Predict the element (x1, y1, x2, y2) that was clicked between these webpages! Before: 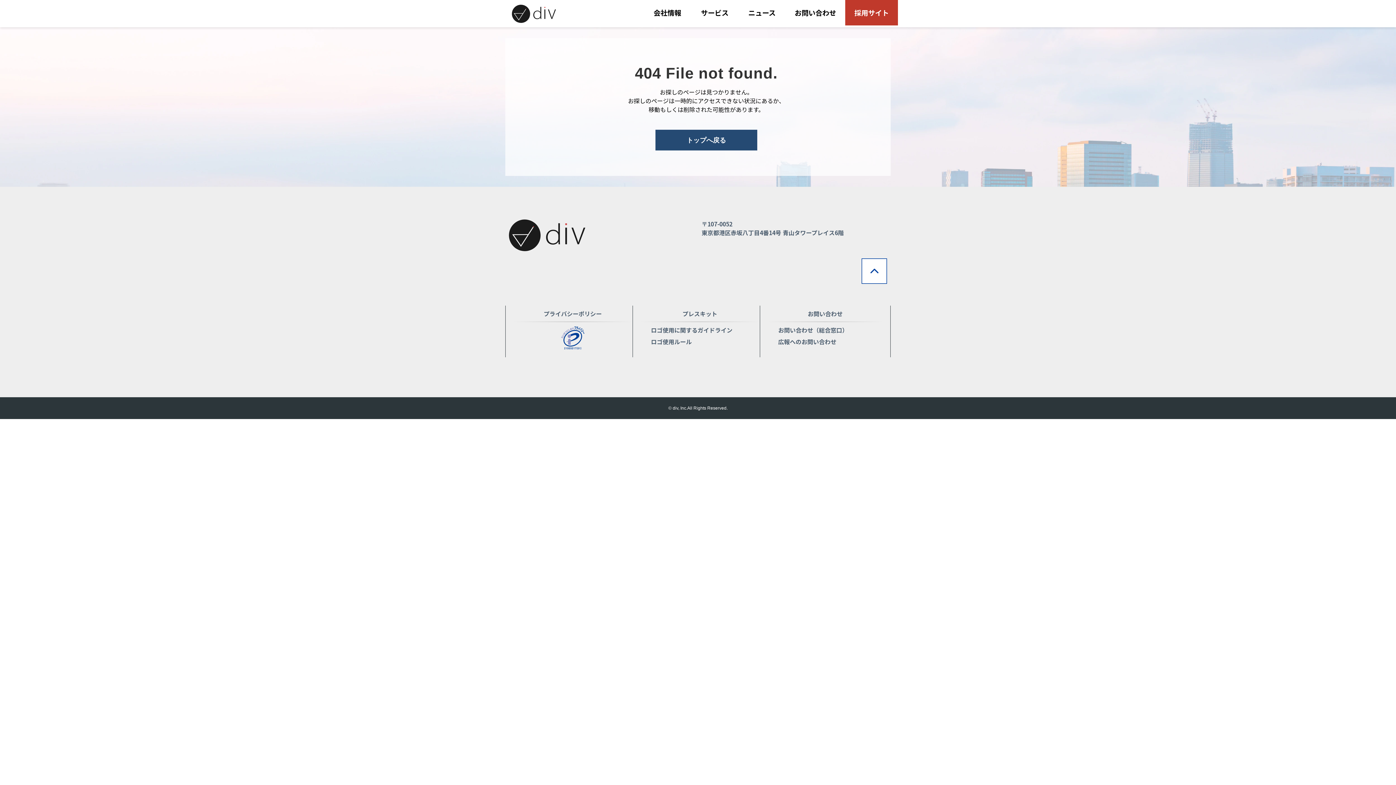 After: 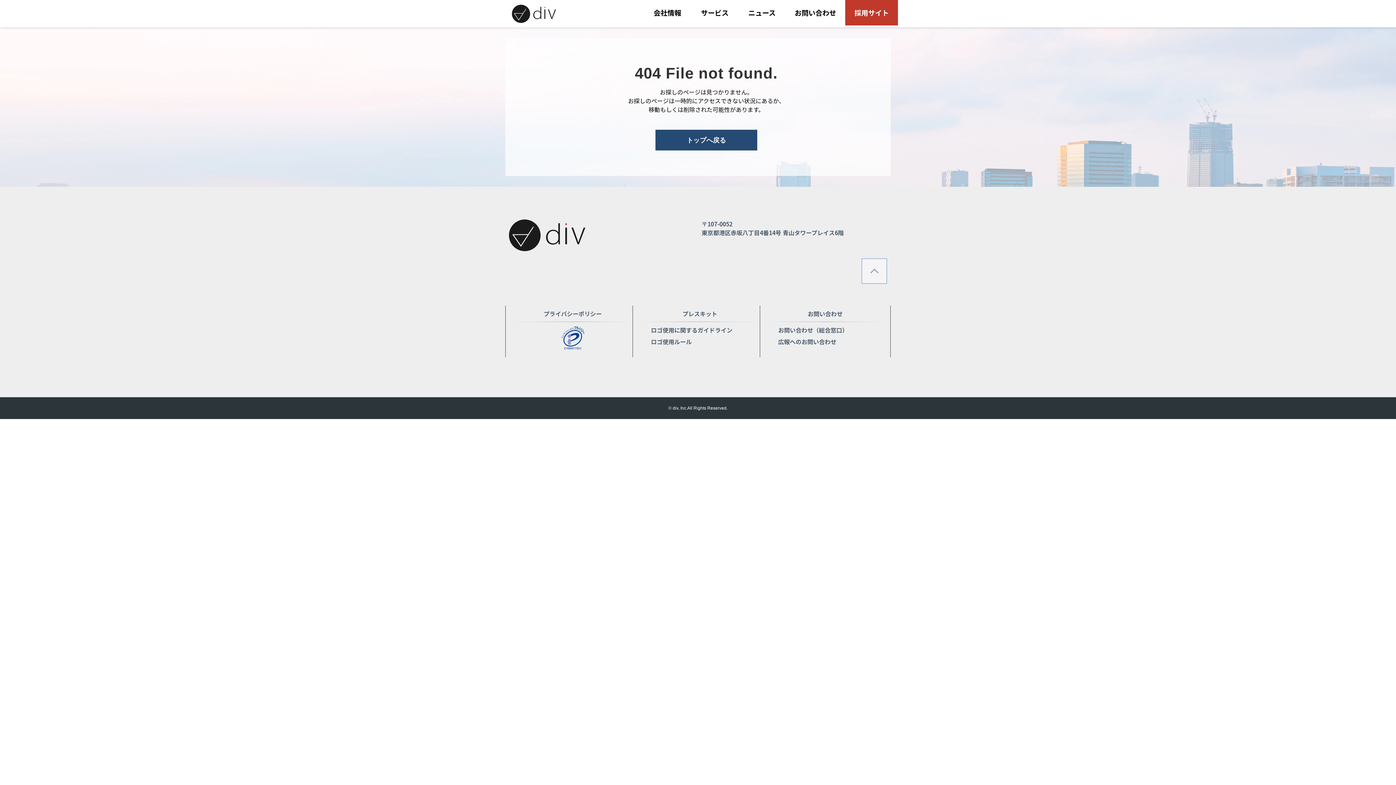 Action: bbox: (861, 267, 887, 273)